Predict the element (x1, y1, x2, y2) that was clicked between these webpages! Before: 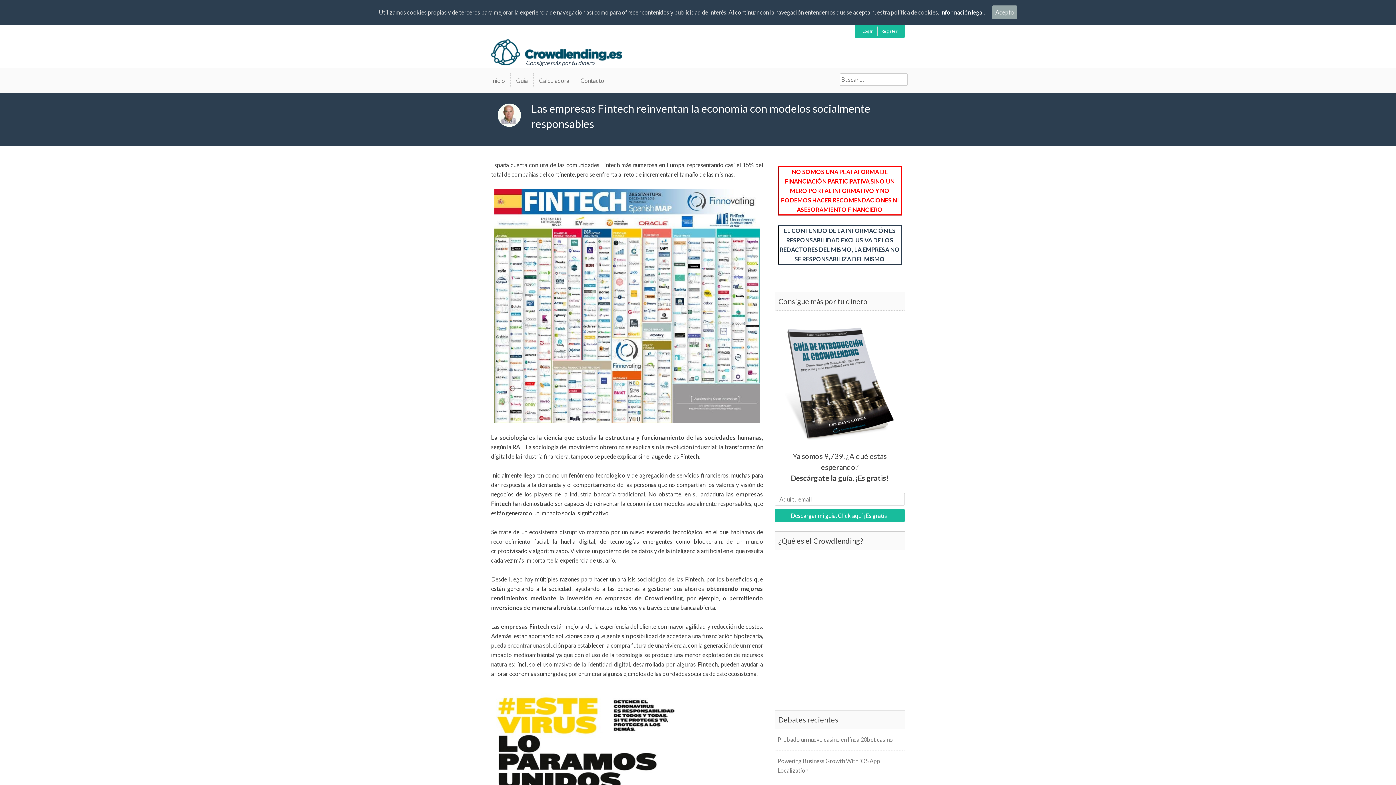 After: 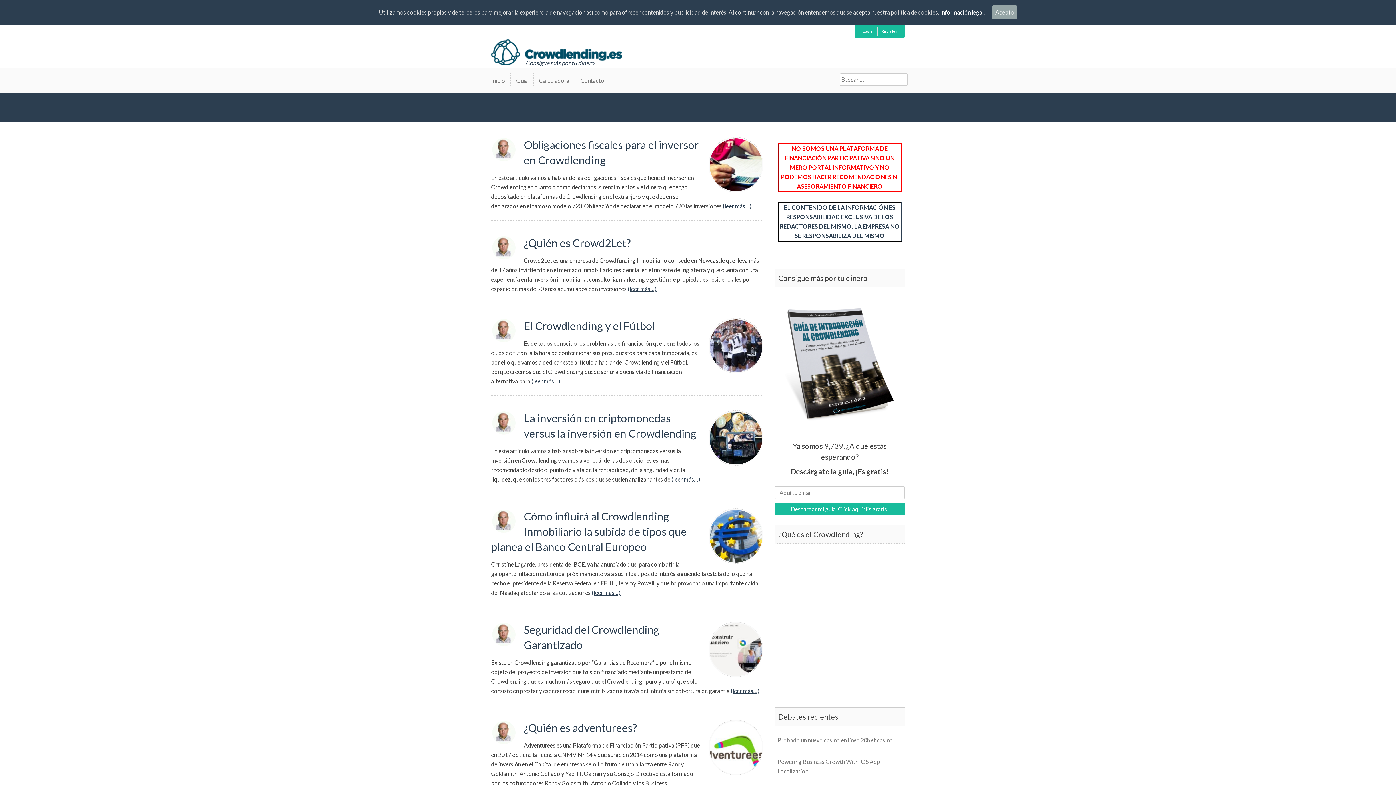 Action: label: Inicio bbox: (491, 73, 510, 88)